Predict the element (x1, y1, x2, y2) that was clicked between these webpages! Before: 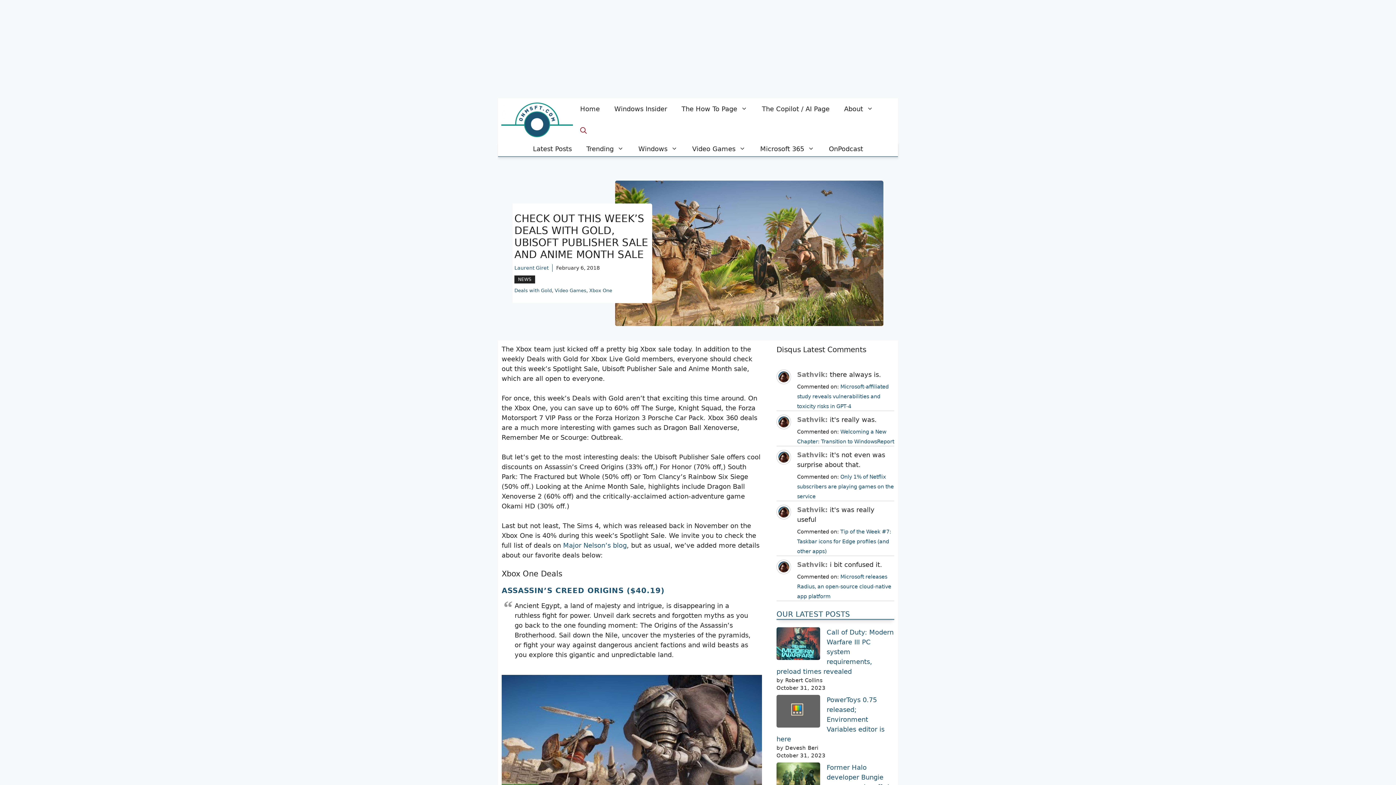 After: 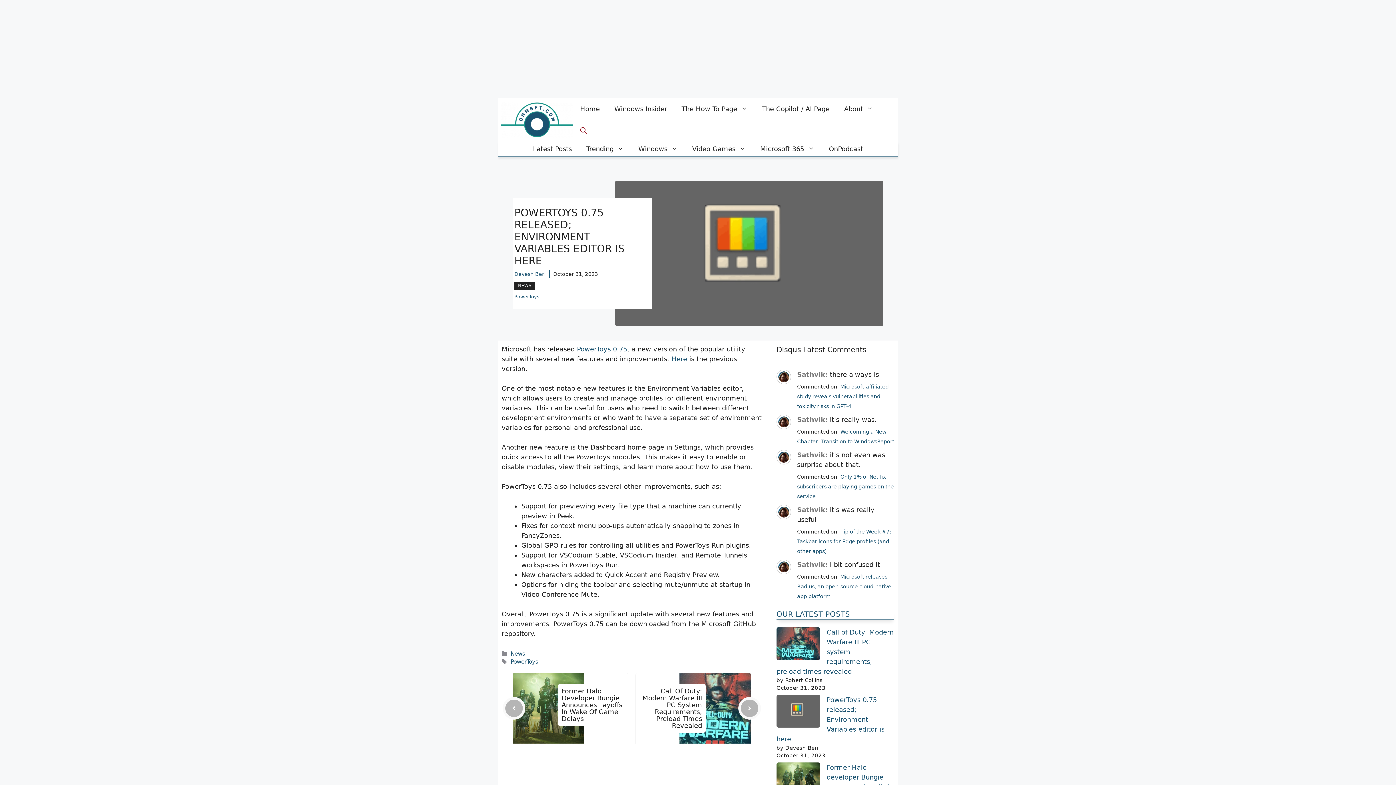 Action: bbox: (776, 696, 884, 743) label: PowerToys 0.75 released; Environment Variables editor is here